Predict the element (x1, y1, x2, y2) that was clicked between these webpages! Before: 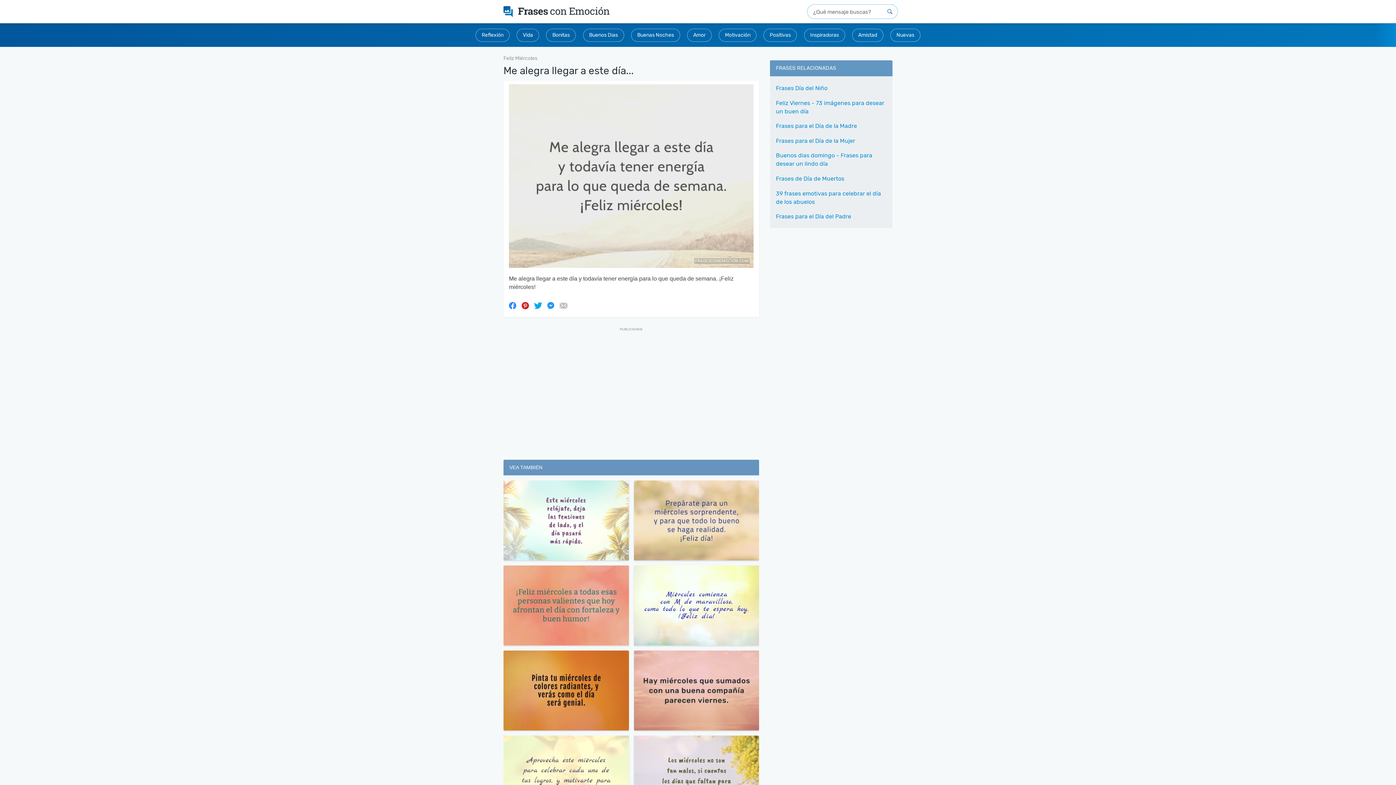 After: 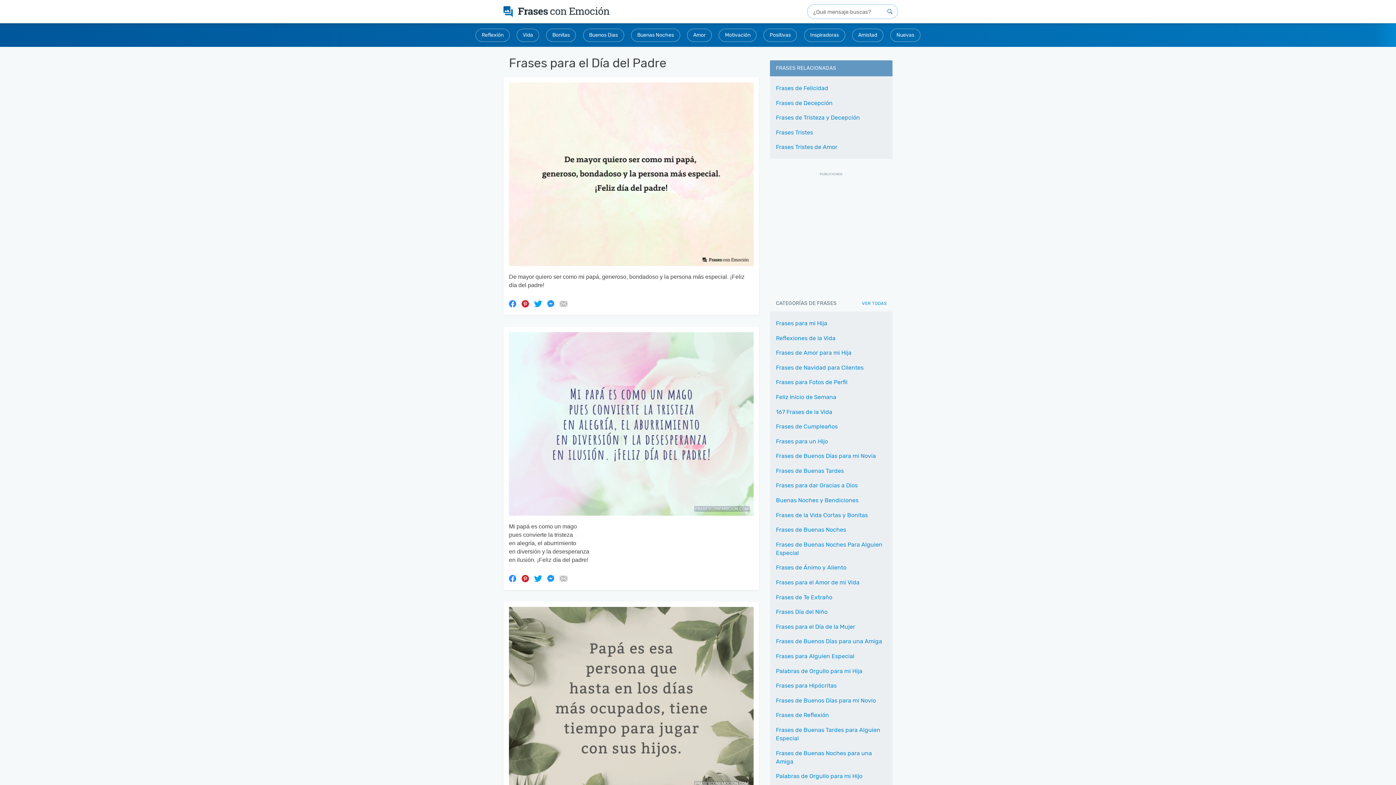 Action: label: Frases para el Día del Padre bbox: (776, 210, 851, 222)